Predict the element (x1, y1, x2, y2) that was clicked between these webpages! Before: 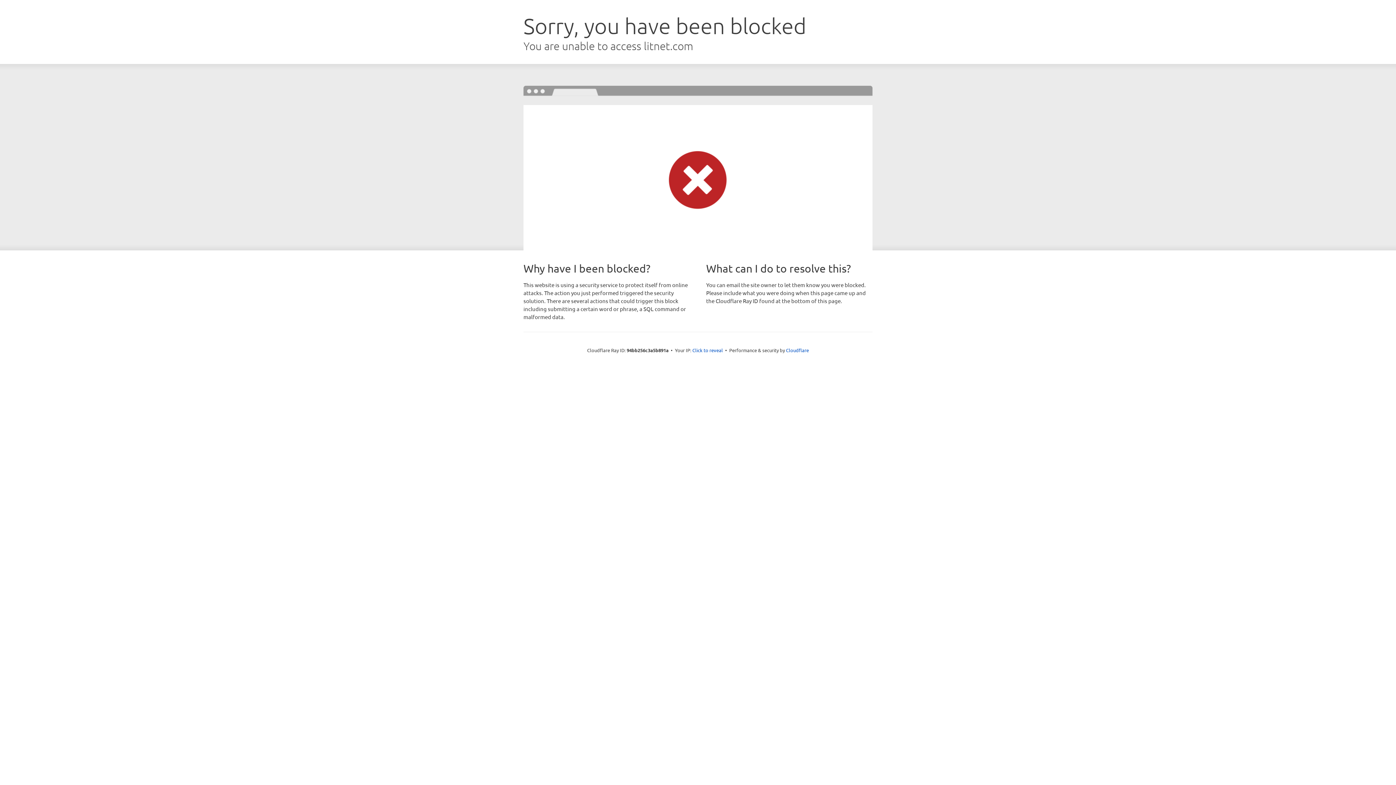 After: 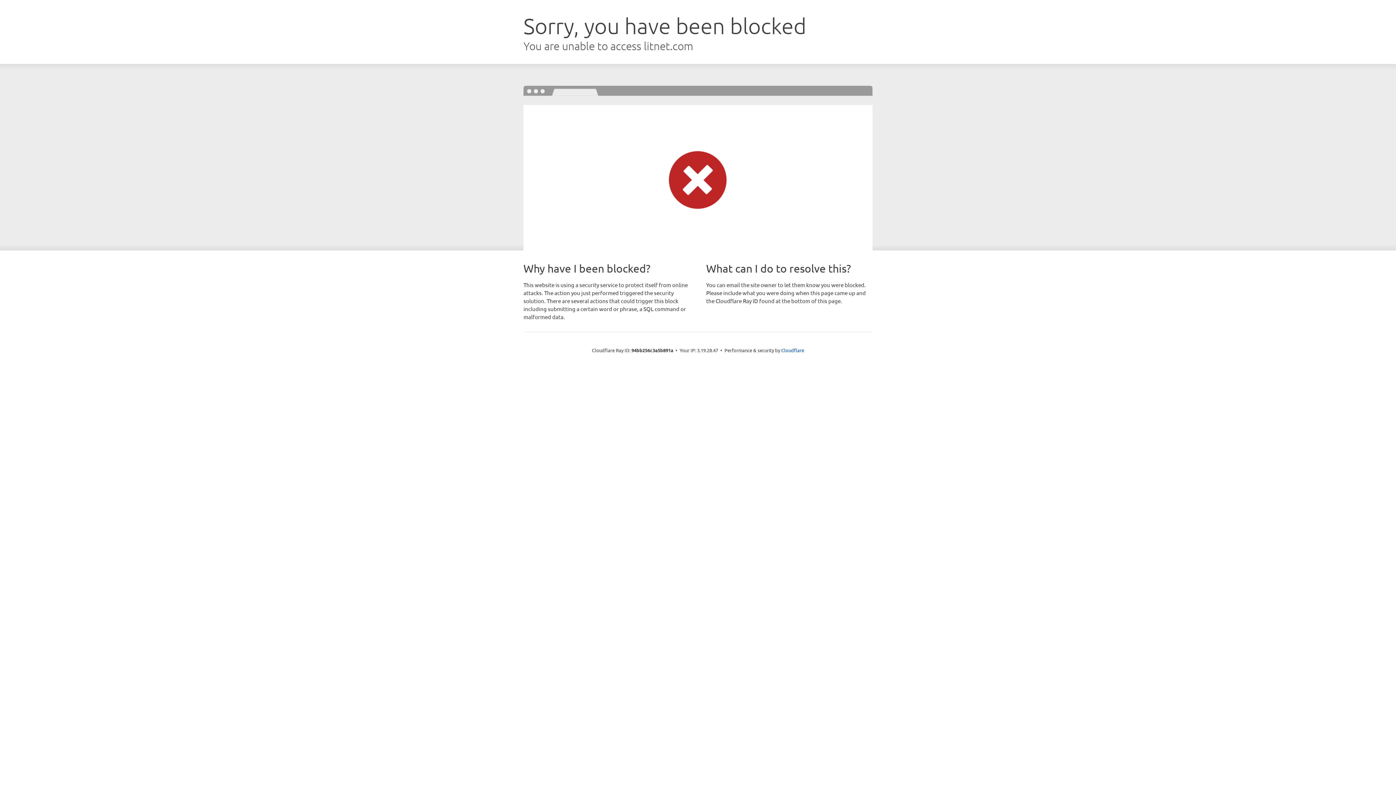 Action: bbox: (692, 346, 723, 353) label: Click to reveal